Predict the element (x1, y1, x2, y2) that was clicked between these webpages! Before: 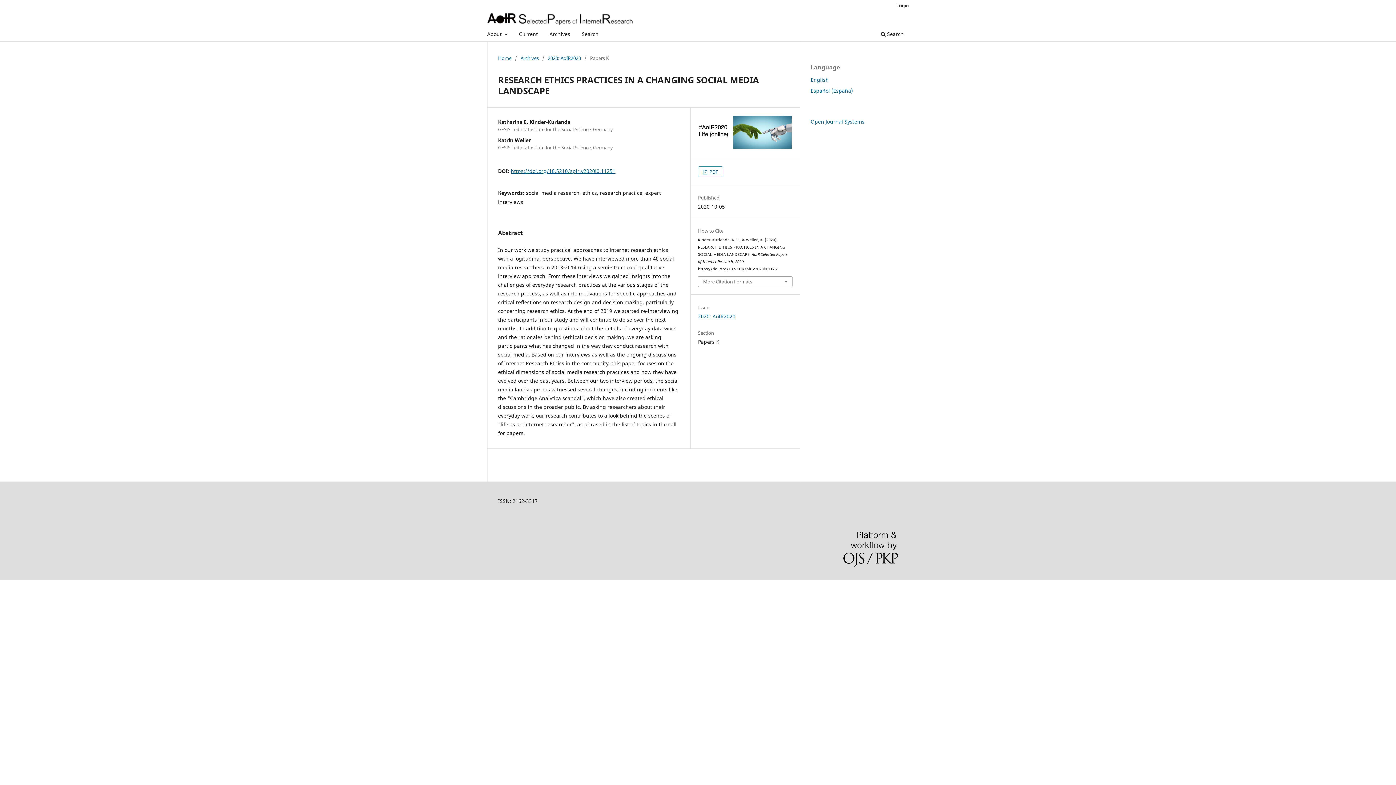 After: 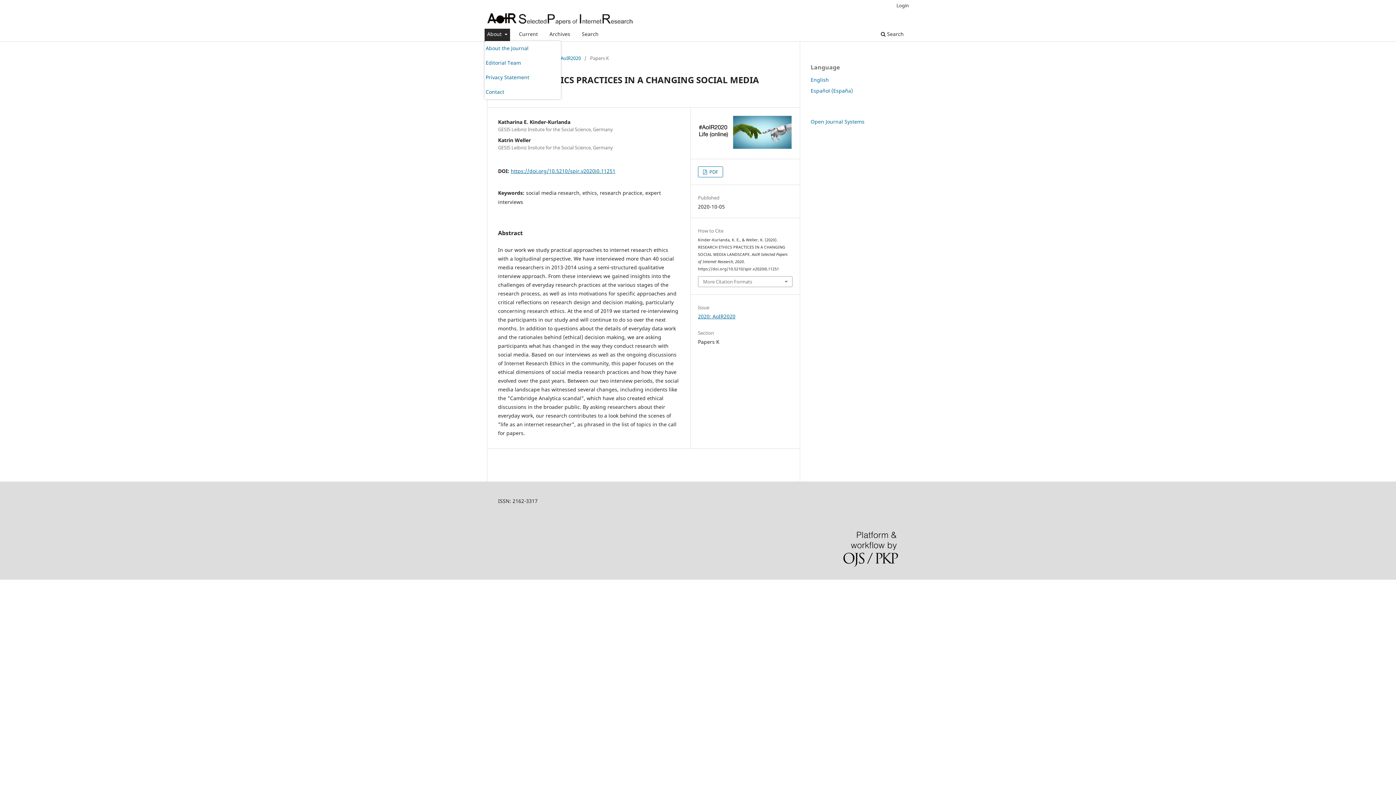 Action: bbox: (484, 28, 510, 41) label: About 